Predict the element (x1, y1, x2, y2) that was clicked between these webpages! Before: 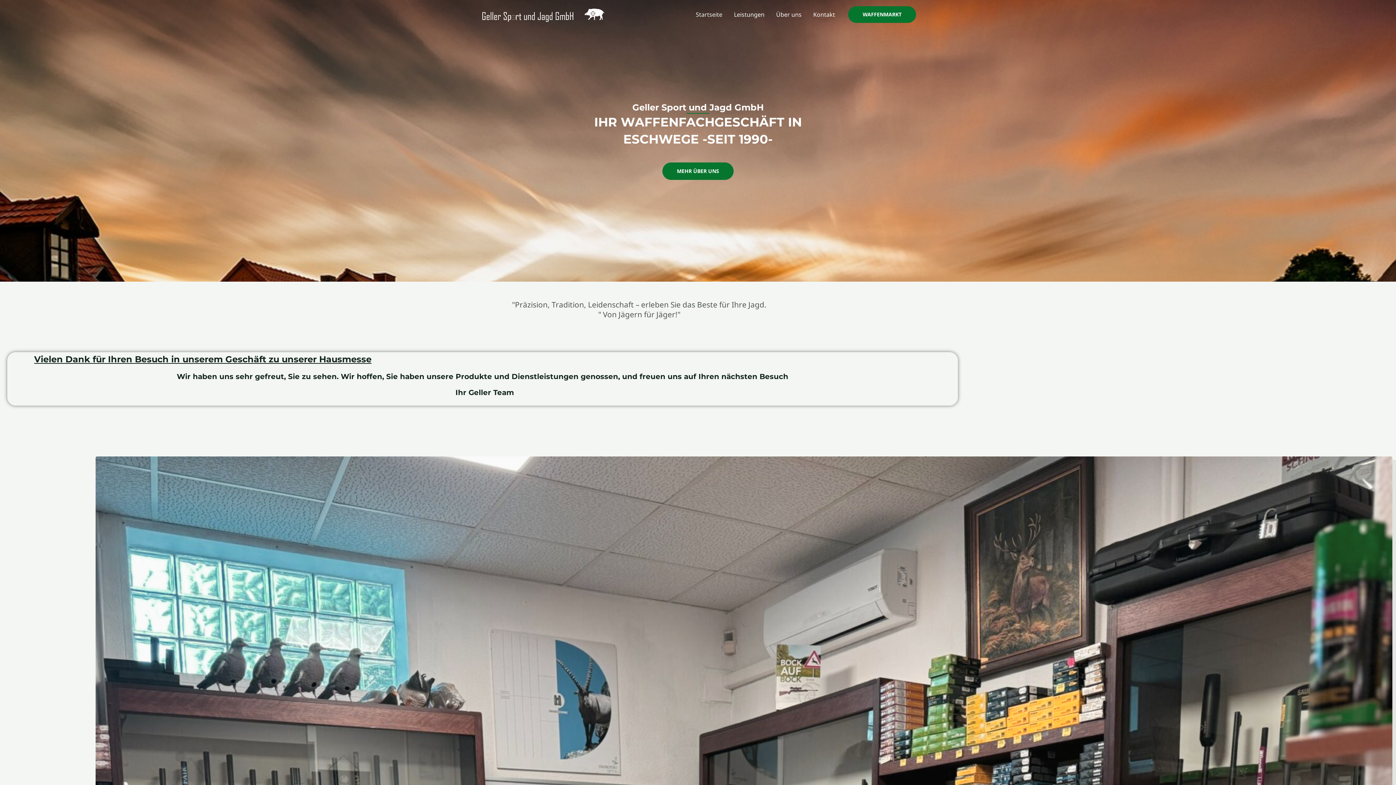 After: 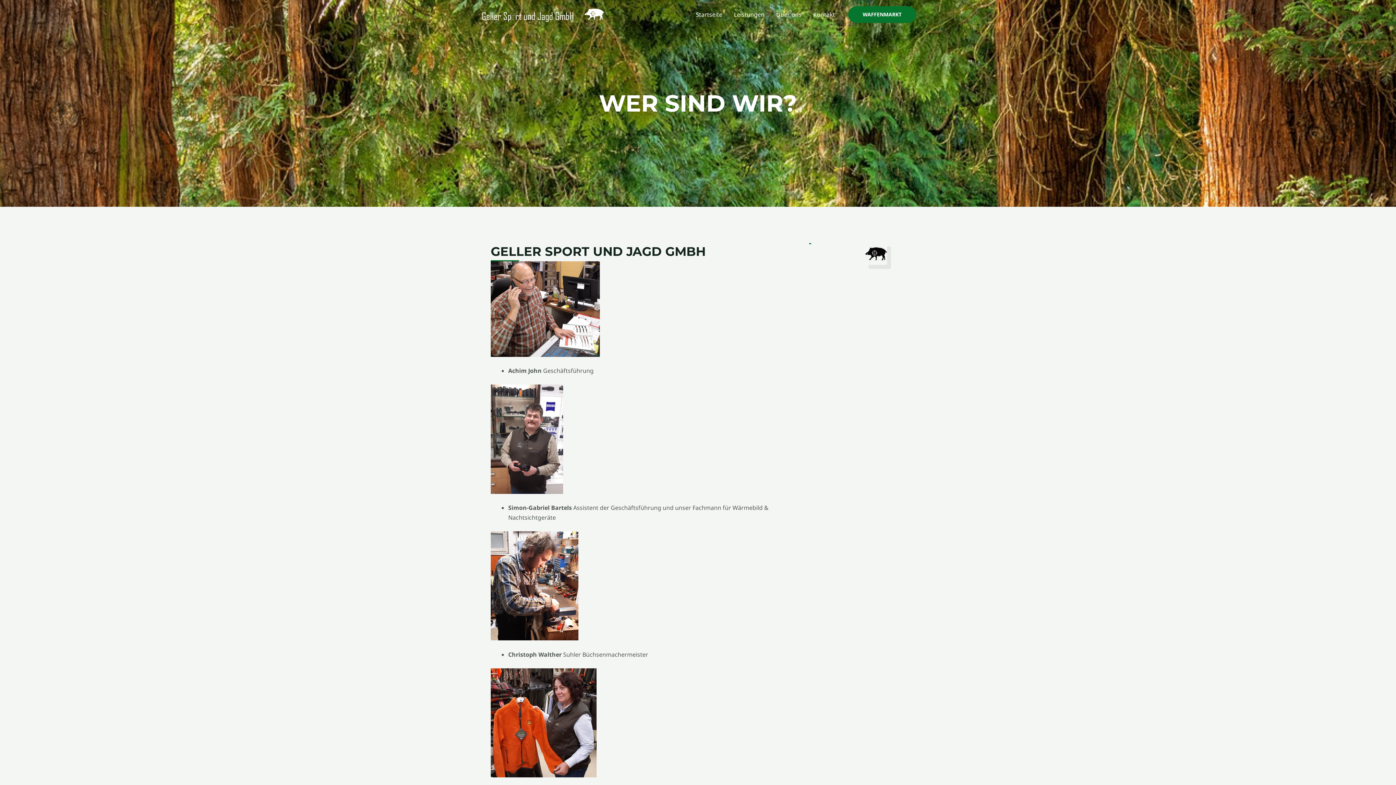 Action: bbox: (662, 162, 733, 180) label: MEHR ÜBER UNS